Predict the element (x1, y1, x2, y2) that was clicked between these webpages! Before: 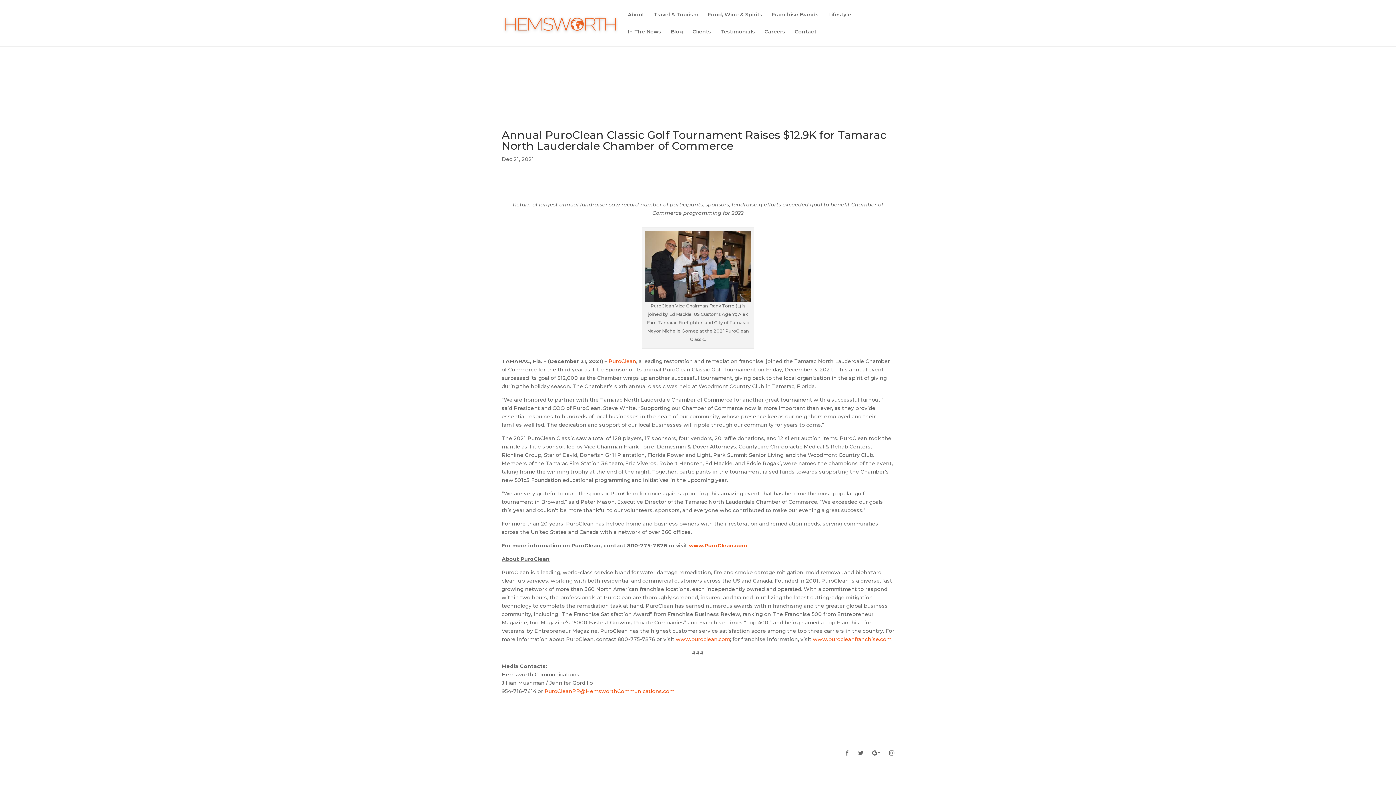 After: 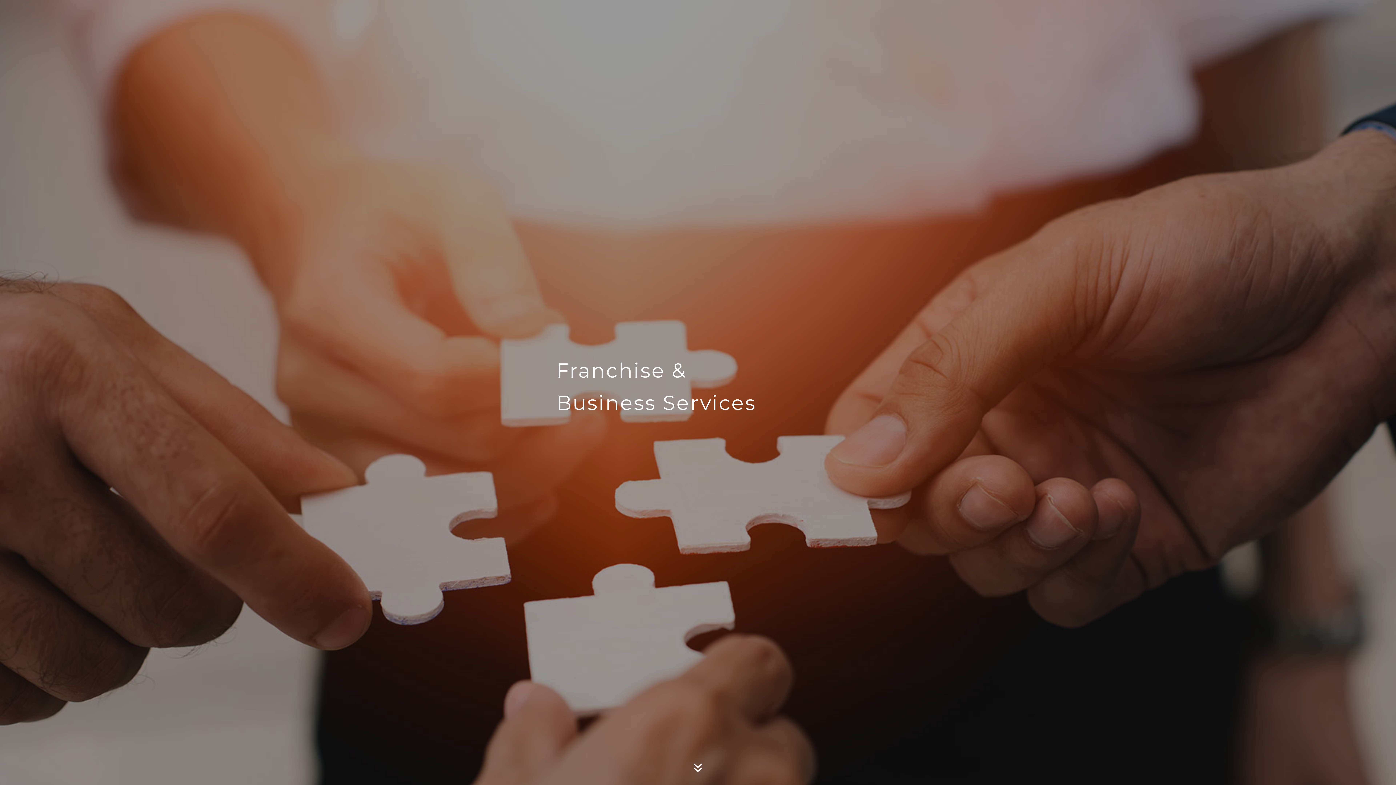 Action: label: Franchise Brands bbox: (772, 12, 818, 29)